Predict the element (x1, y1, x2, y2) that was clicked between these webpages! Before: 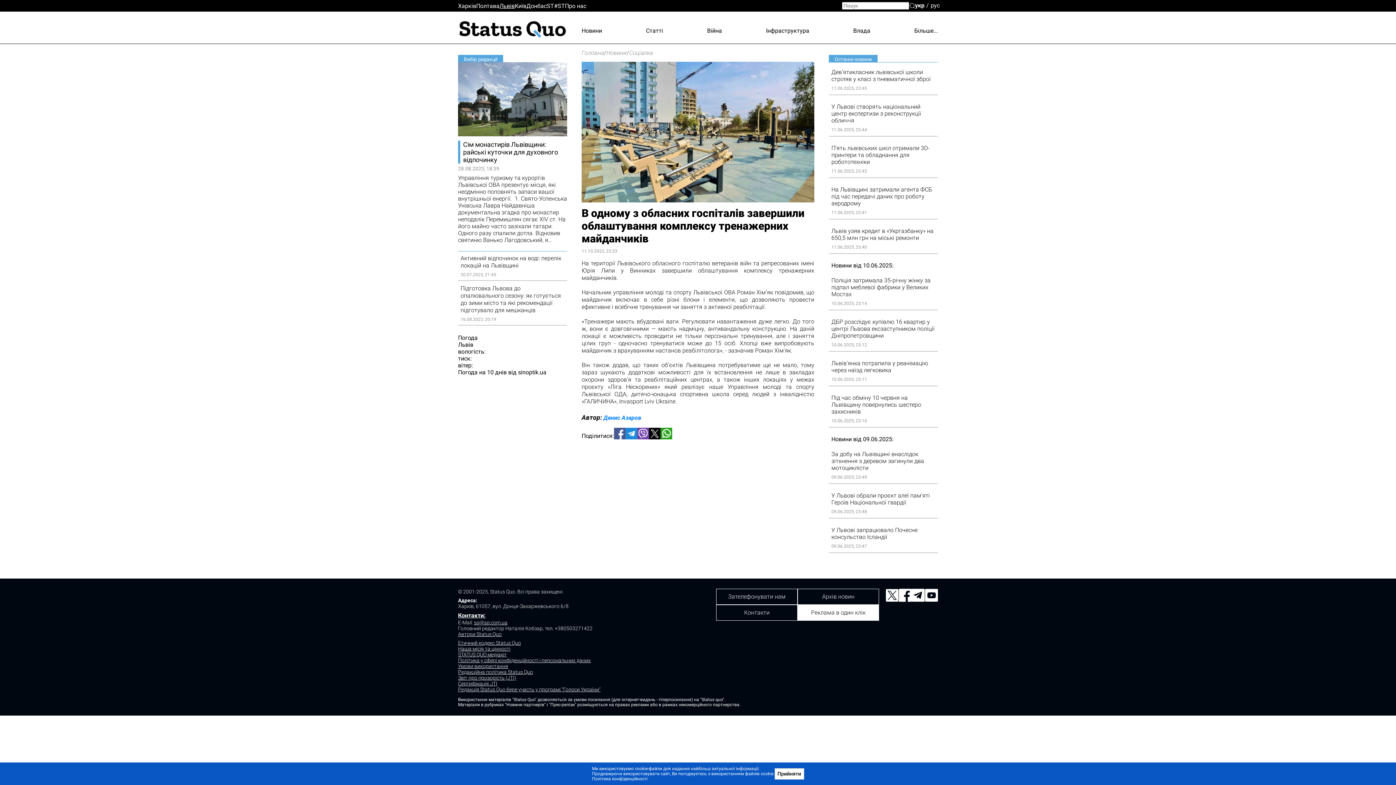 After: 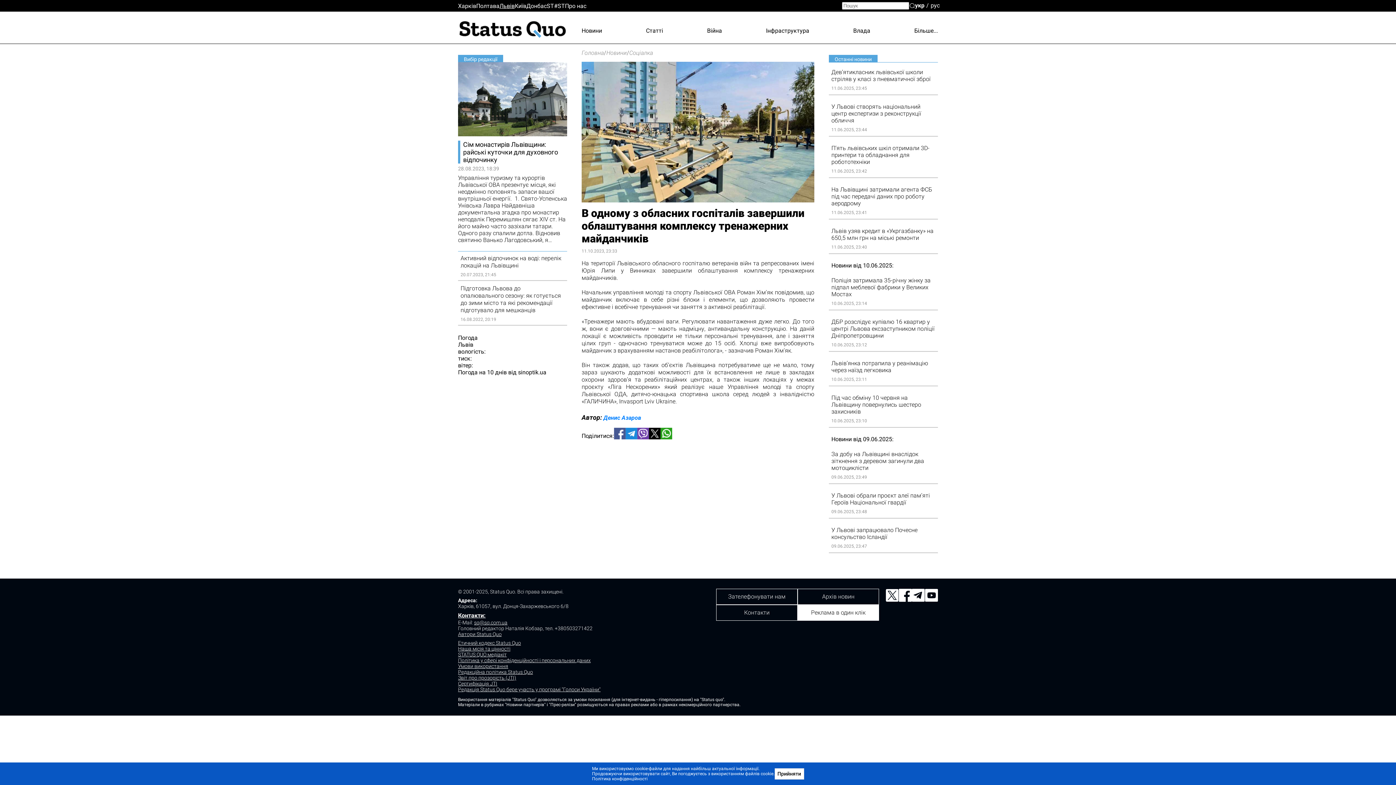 Action: label: Денис Азаров bbox: (603, 414, 641, 421)